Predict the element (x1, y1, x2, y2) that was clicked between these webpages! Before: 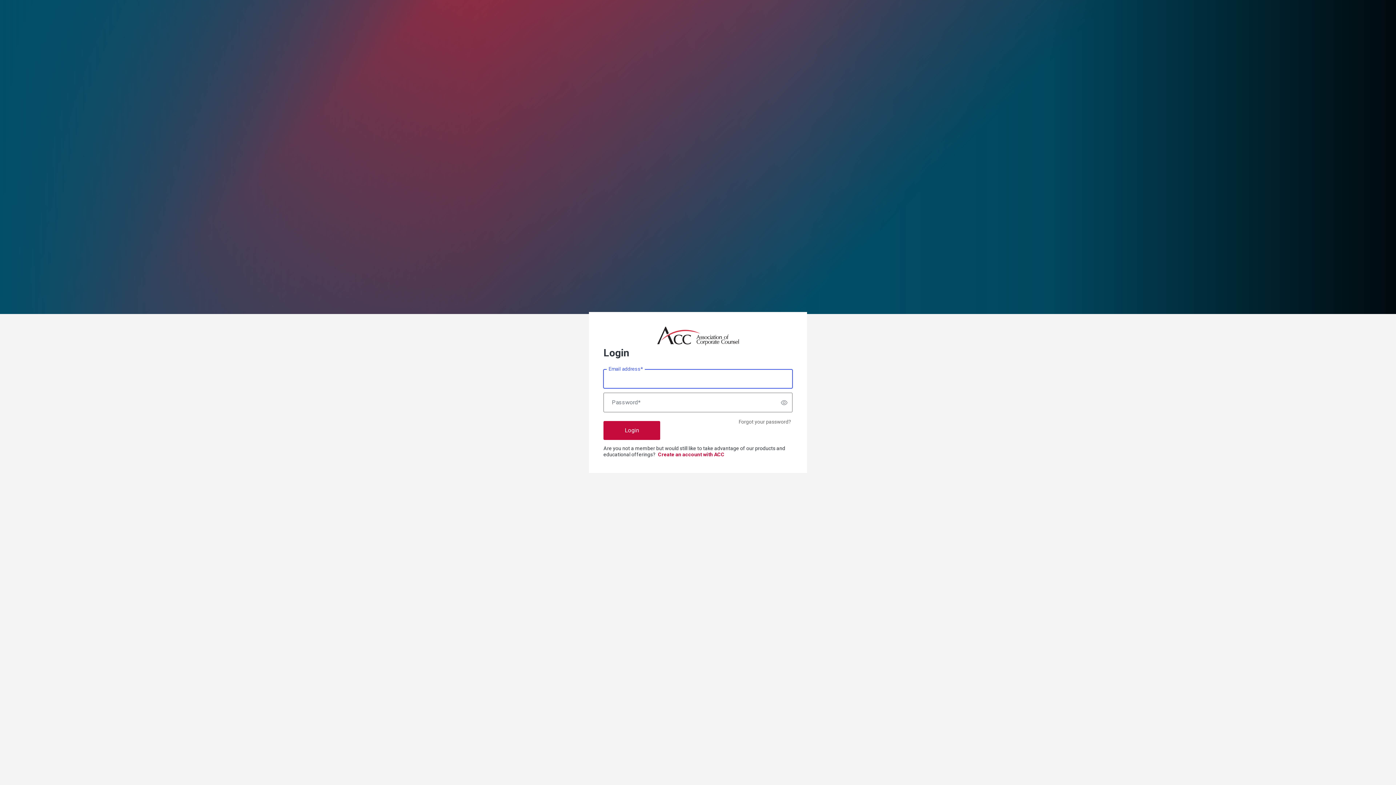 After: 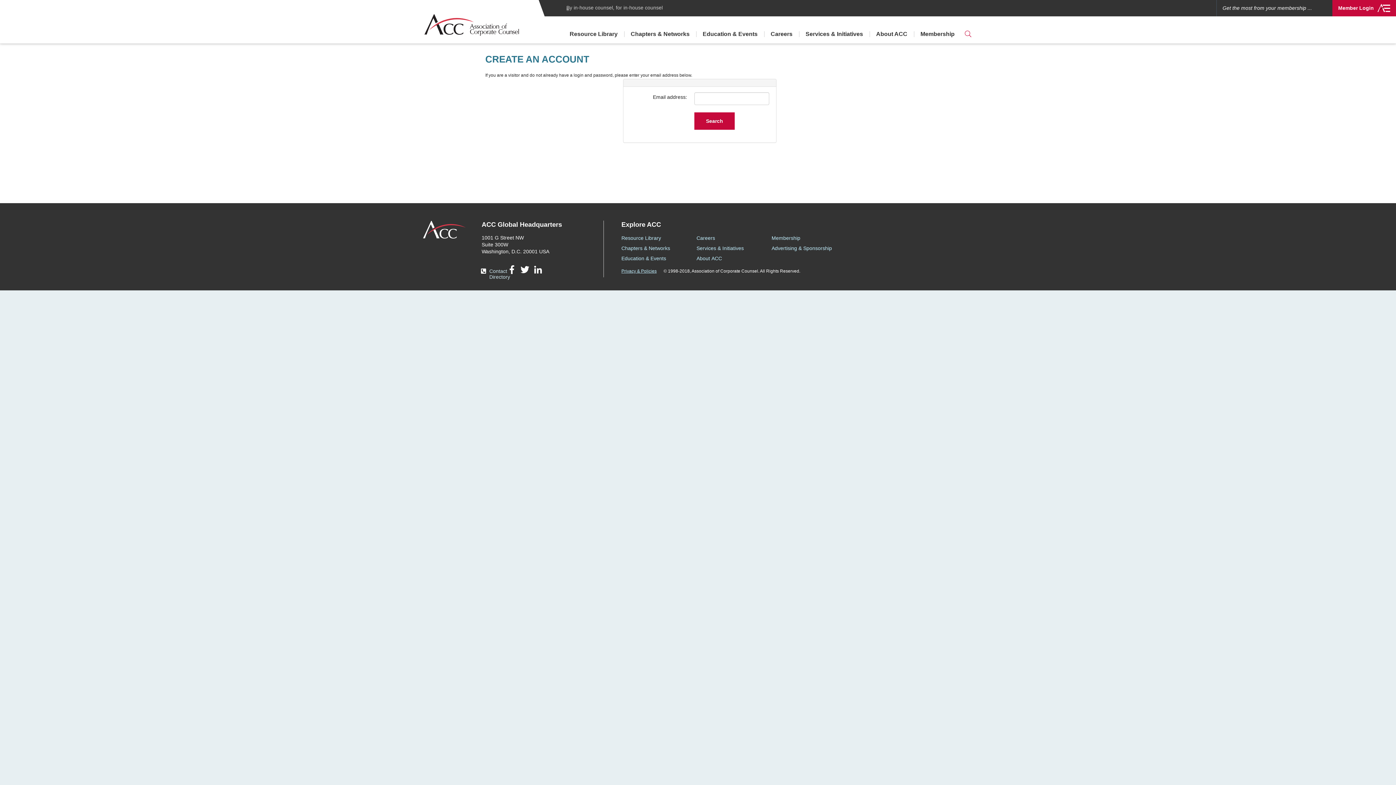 Action: bbox: (656, 450, 726, 459) label: Create an account with ACC